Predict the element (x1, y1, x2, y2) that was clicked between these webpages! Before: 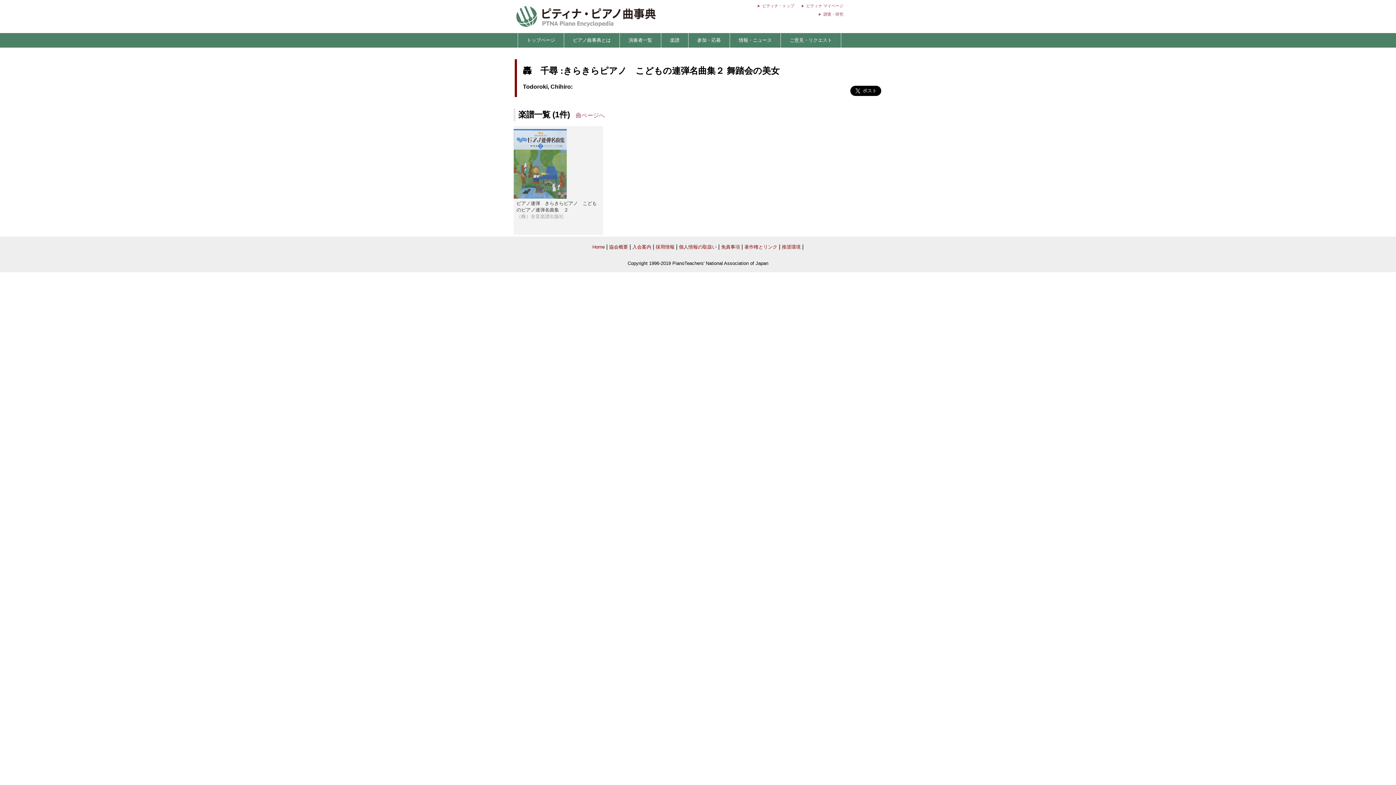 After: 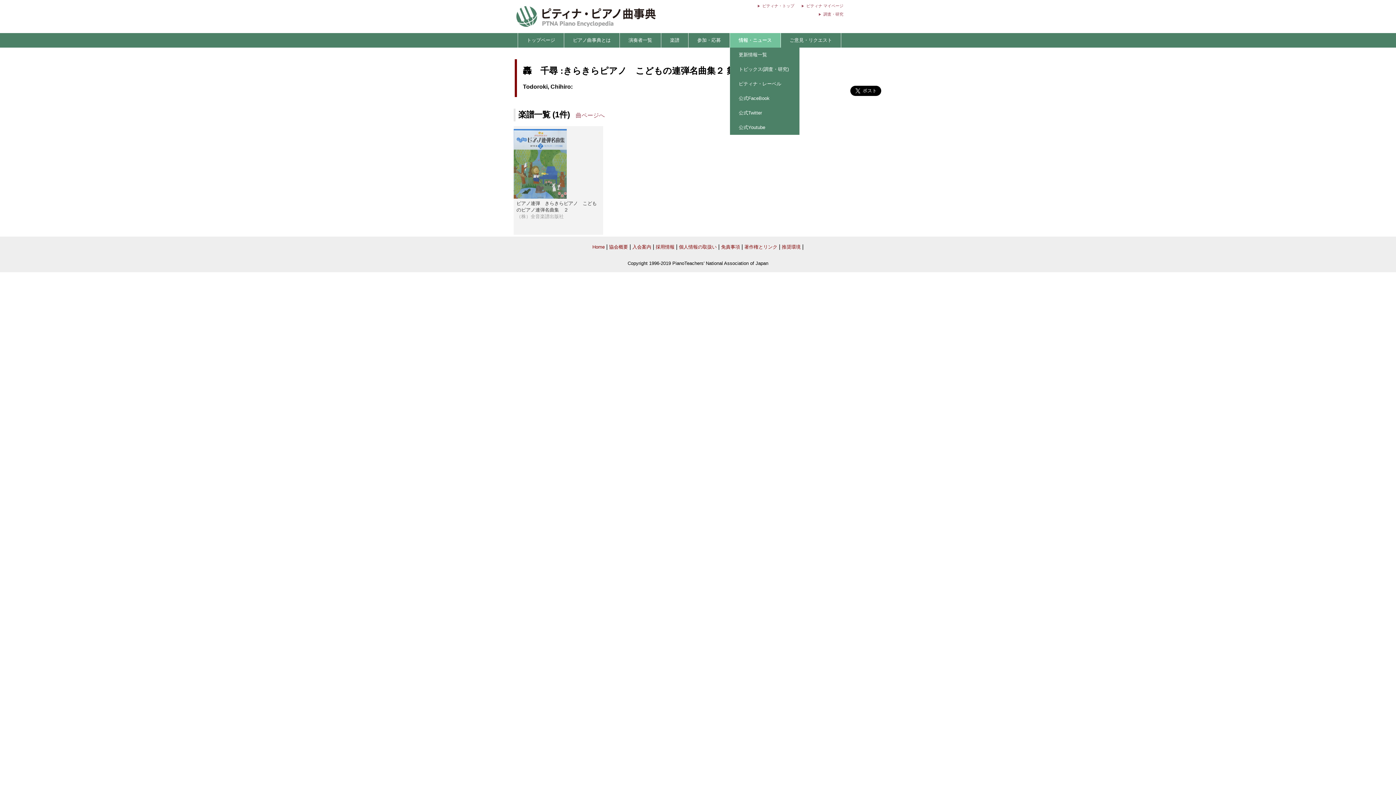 Action: label: 情報・ニュース bbox: (730, 33, 781, 47)